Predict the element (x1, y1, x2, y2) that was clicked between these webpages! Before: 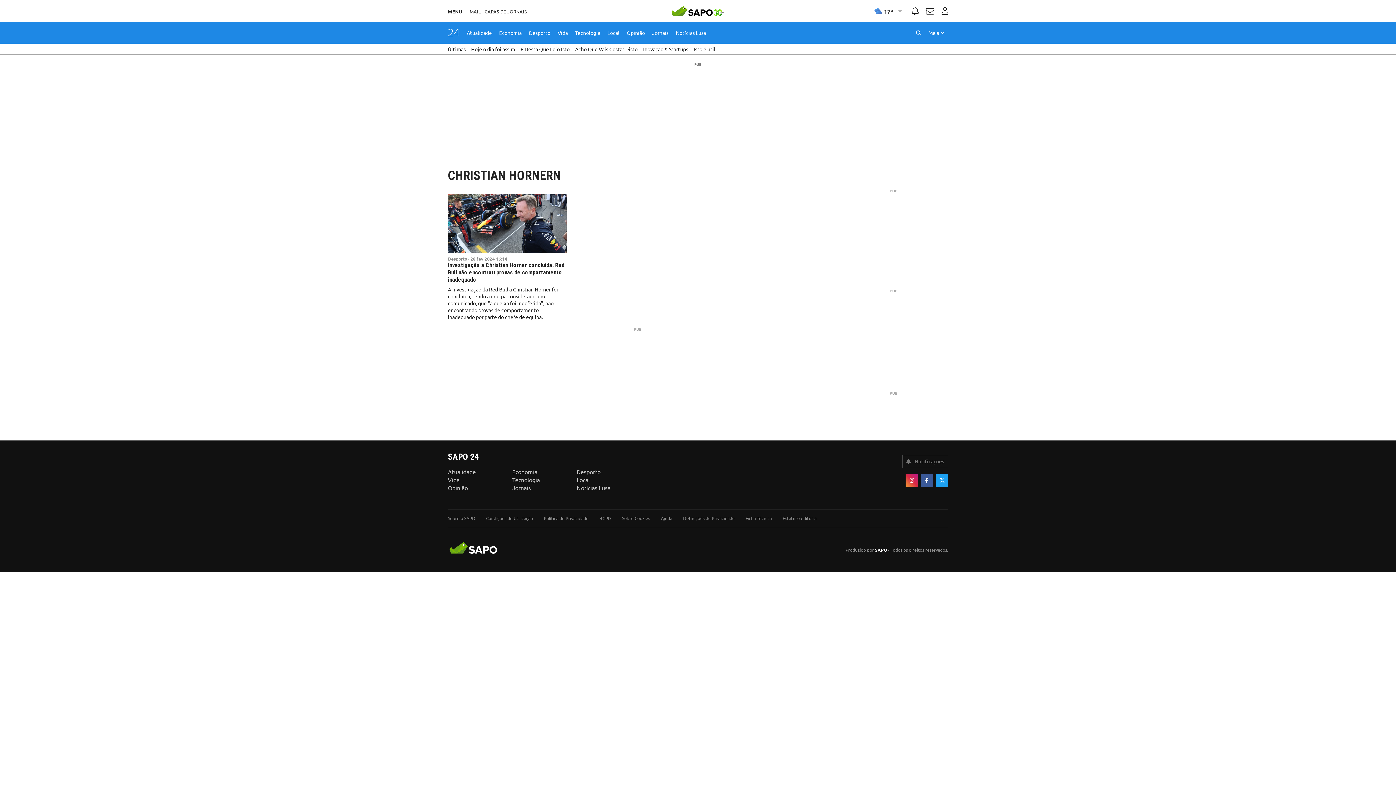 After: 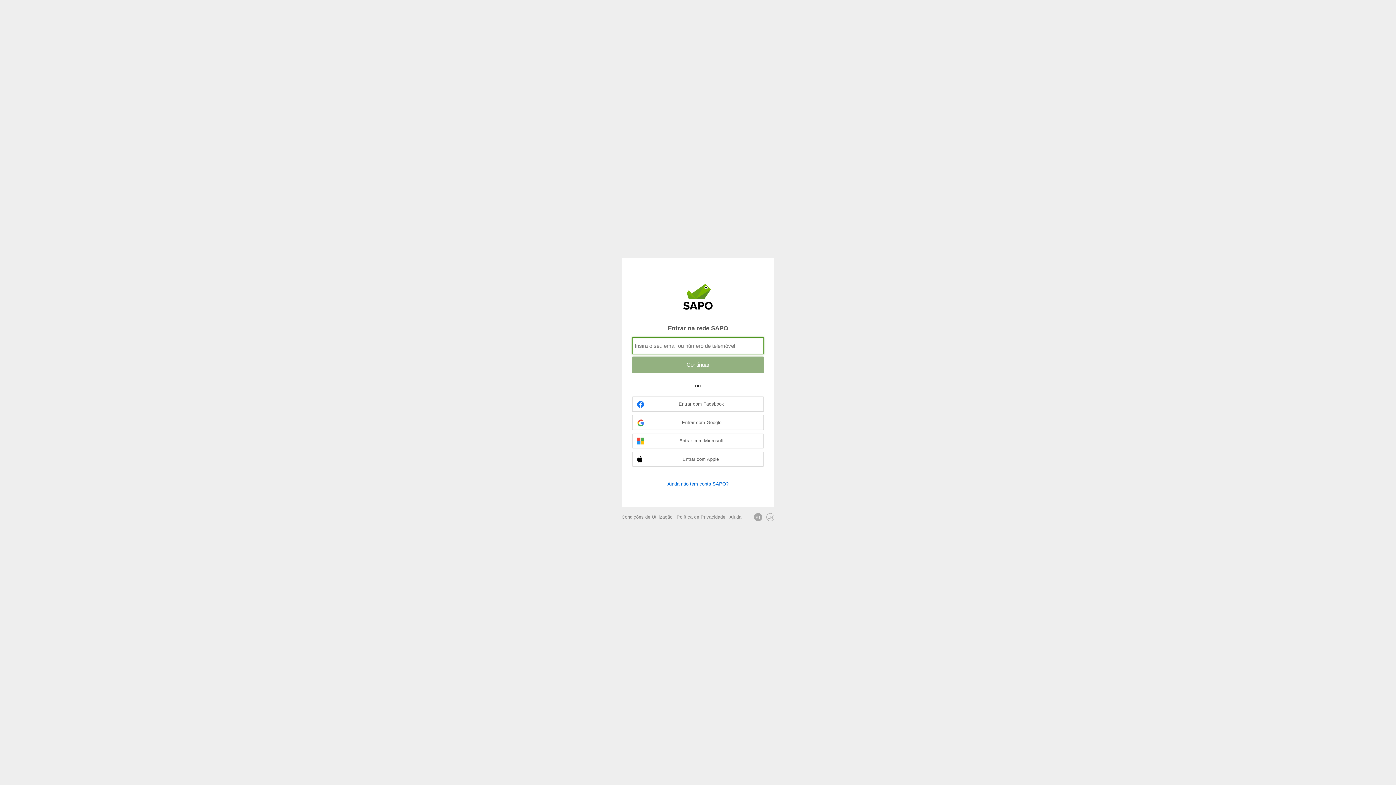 Action: label: Autenticar bbox: (926, 8, 934, 15)